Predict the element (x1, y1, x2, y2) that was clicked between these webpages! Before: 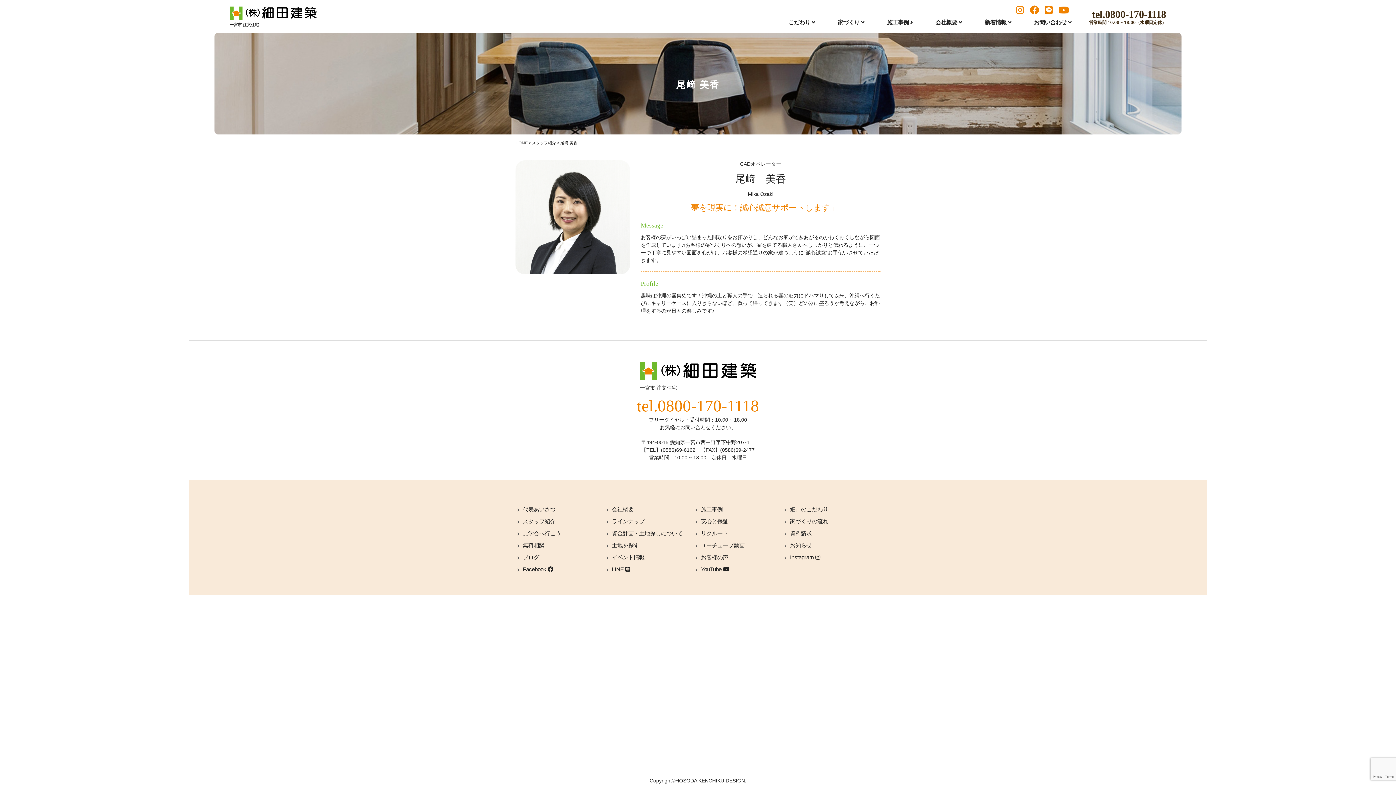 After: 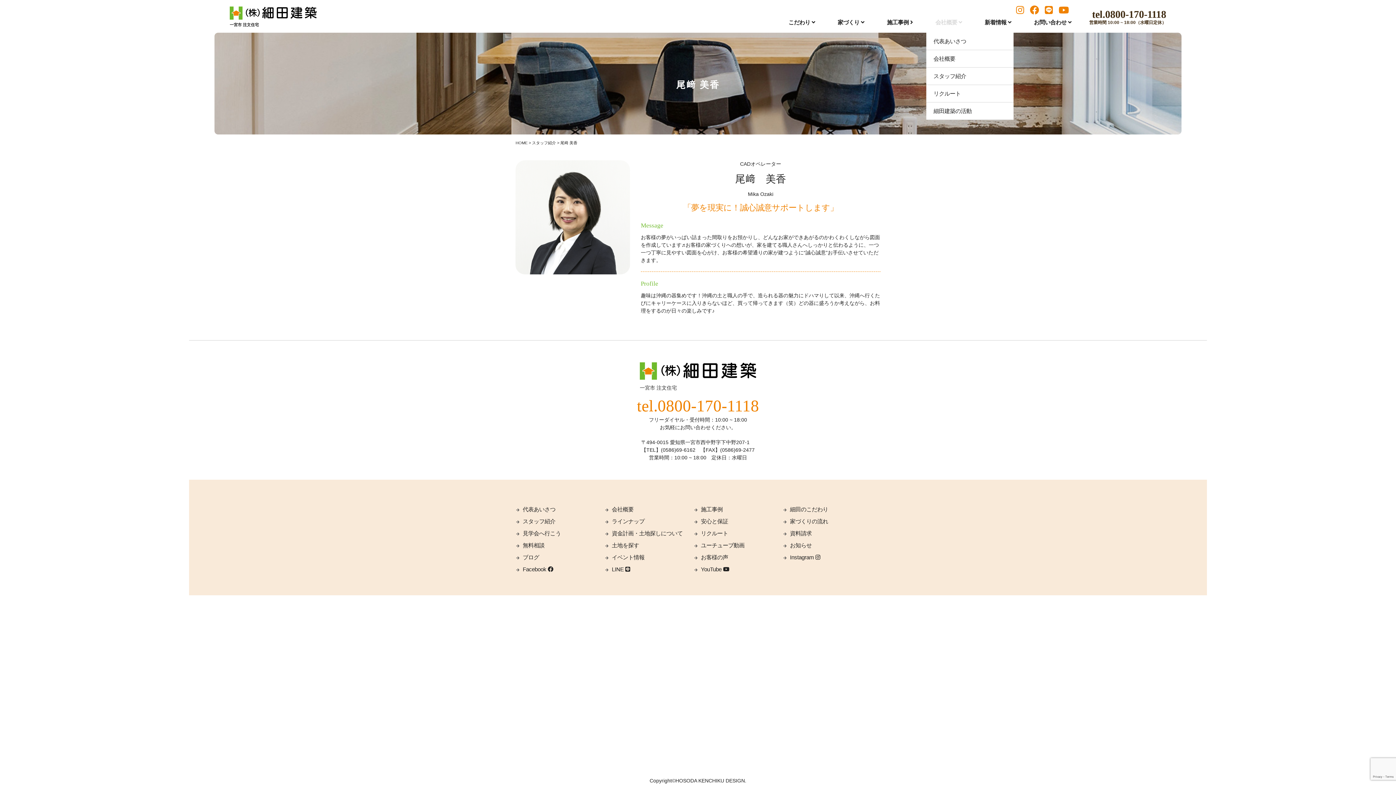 Action: bbox: (935, 19, 962, 25) label: 会社概要 